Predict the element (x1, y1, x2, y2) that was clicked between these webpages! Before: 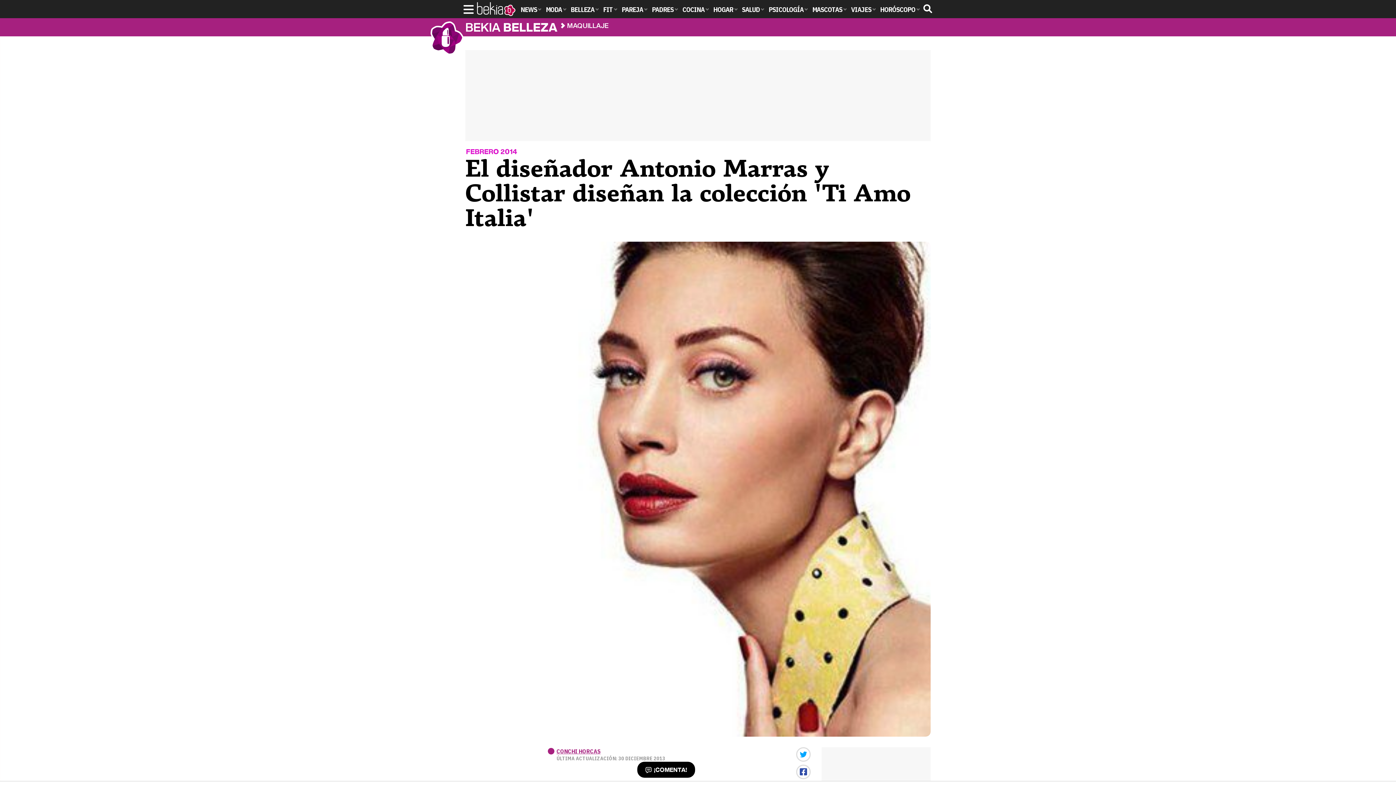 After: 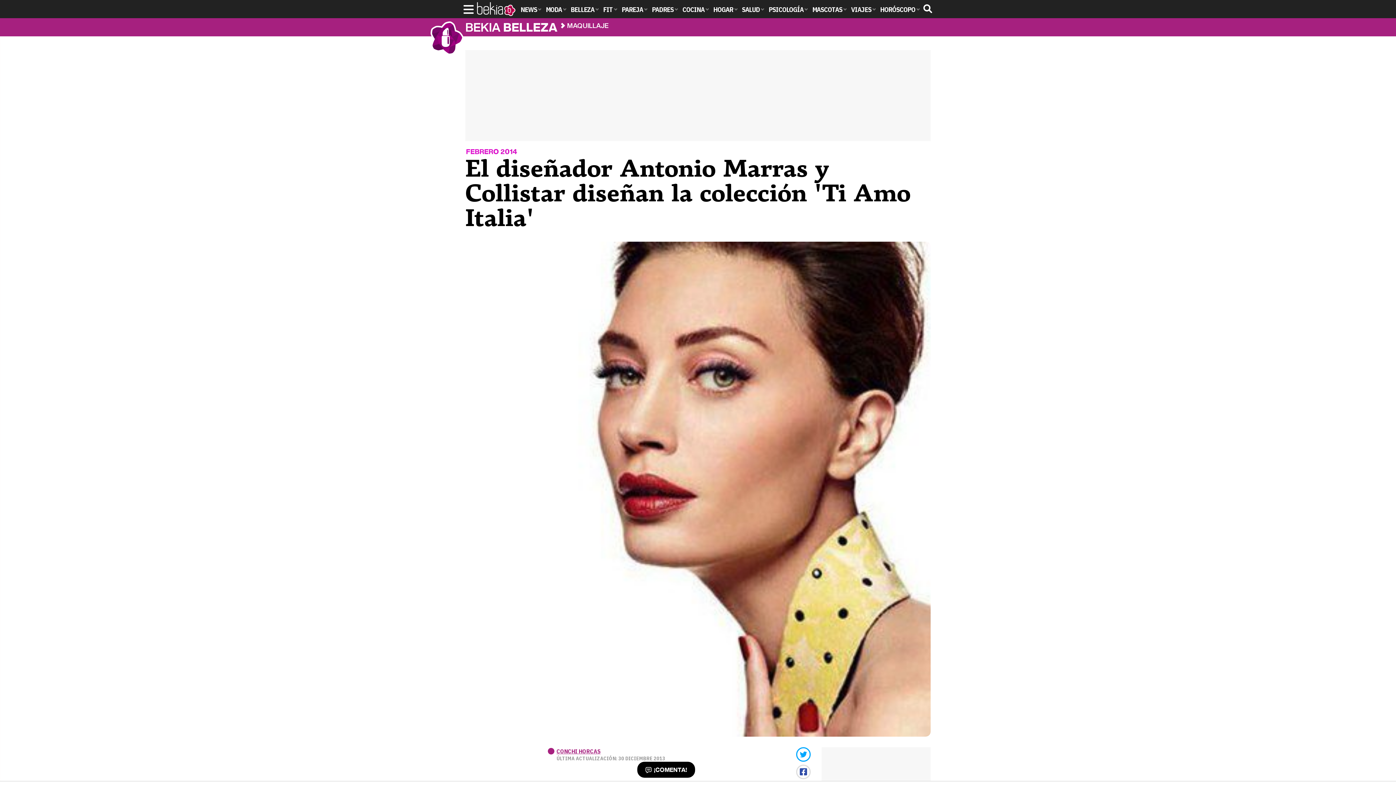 Action: bbox: (796, 747, 810, 762)